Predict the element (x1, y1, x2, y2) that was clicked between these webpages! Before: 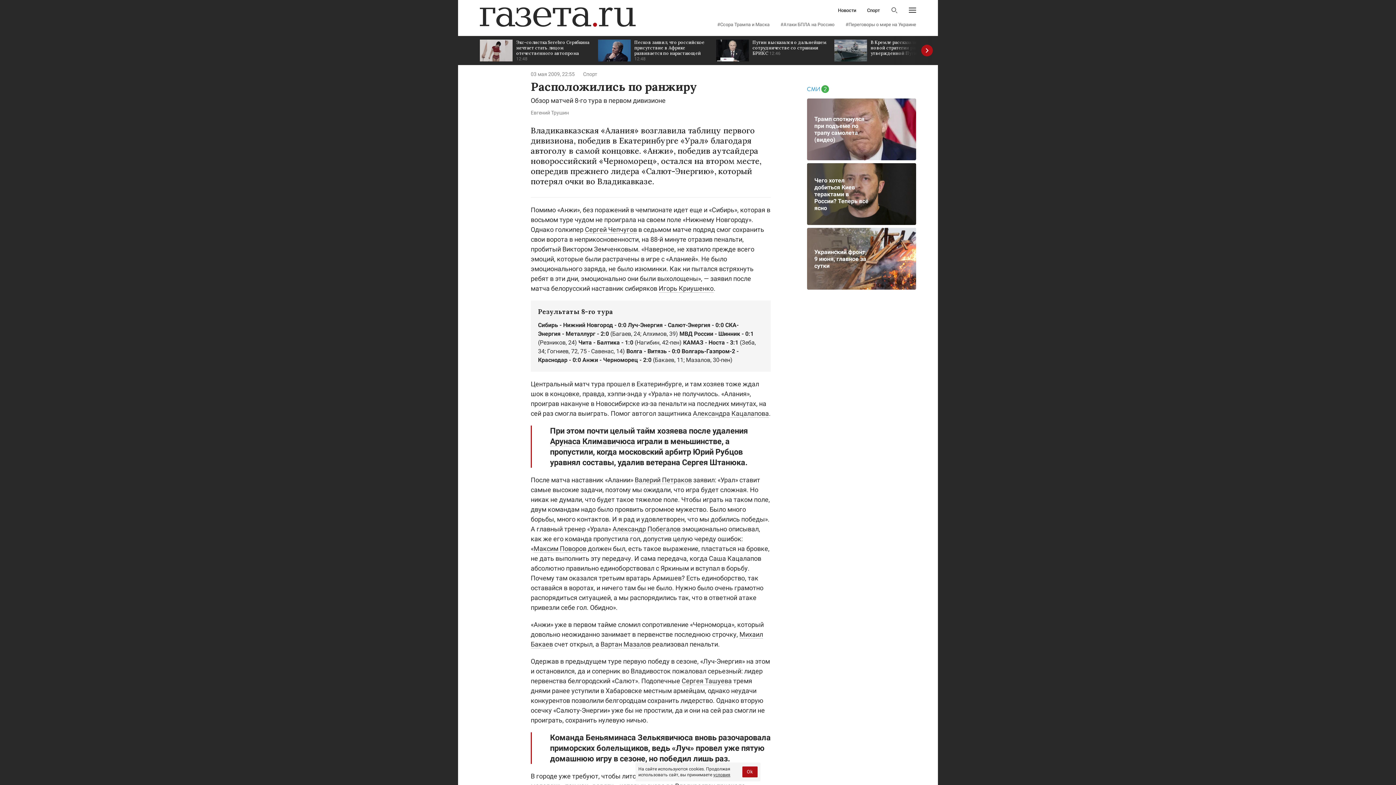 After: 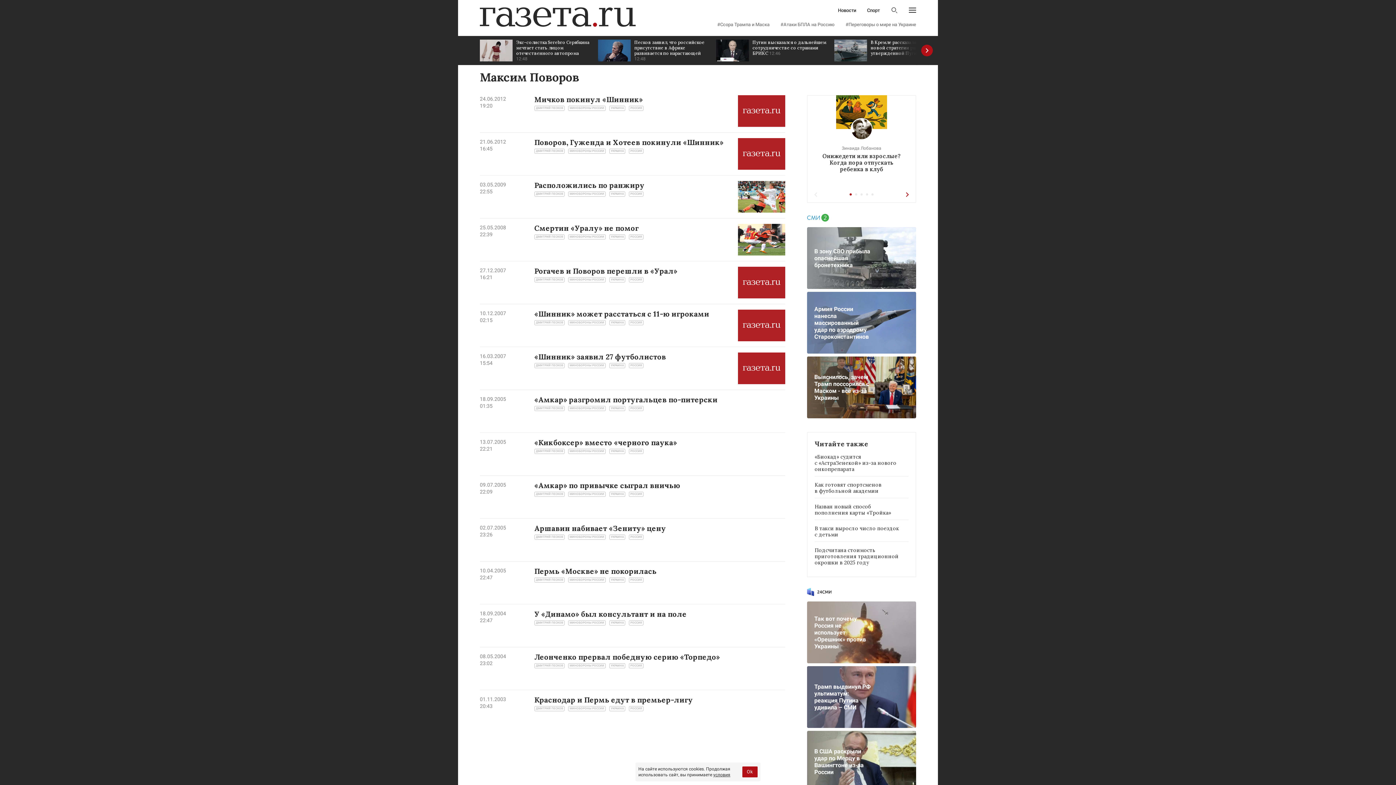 Action: label: Максим Поворов bbox: (533, 545, 586, 553)